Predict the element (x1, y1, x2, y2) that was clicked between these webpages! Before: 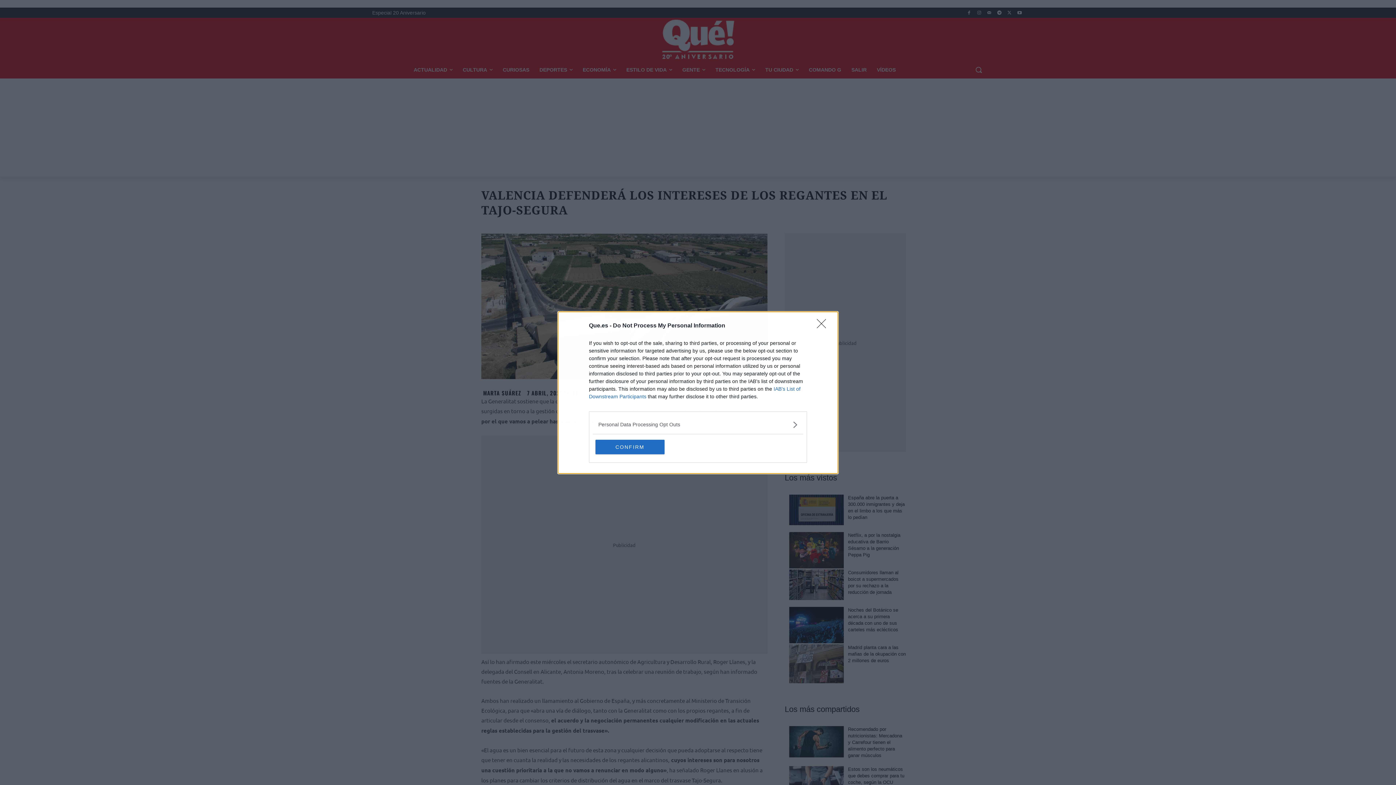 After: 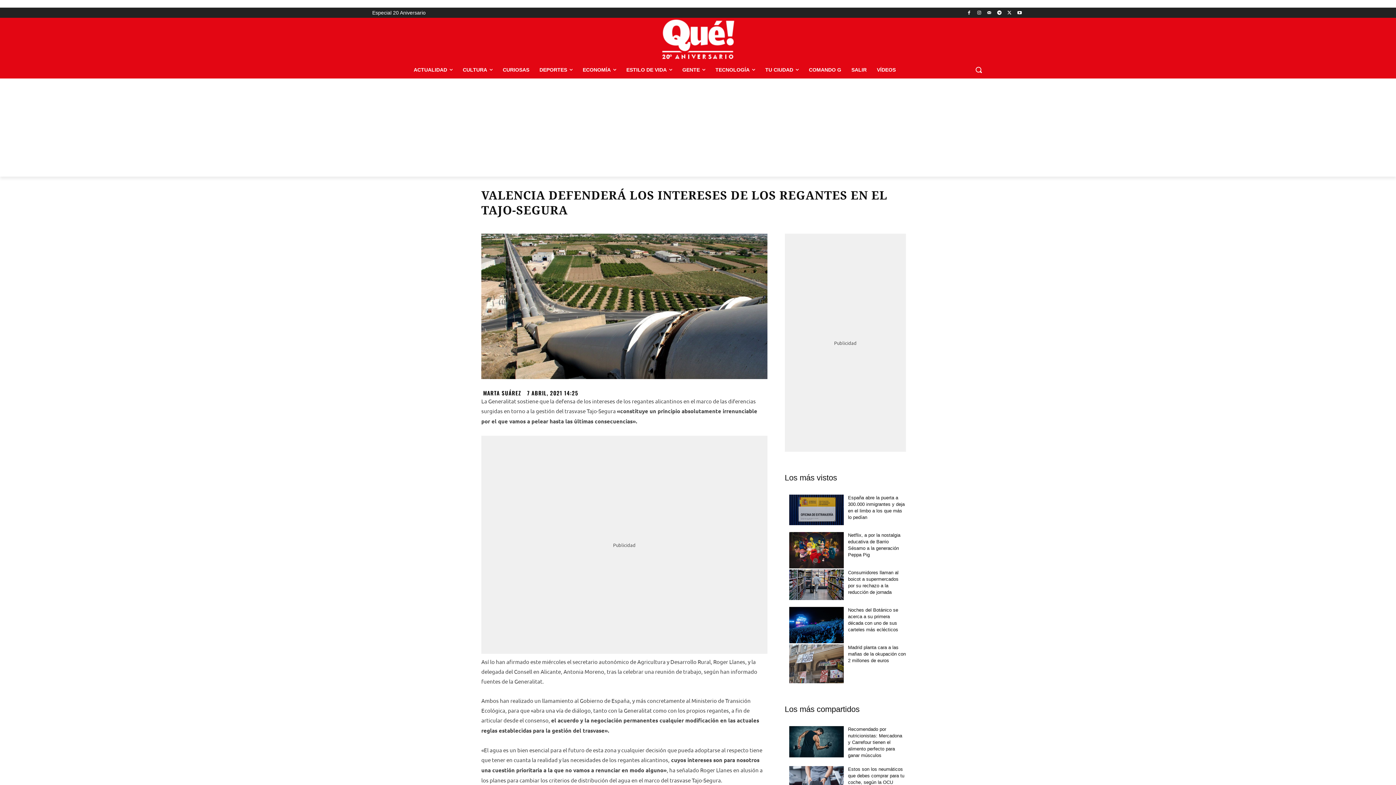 Action: bbox: (595, 439, 664, 454) label: CONFIRM